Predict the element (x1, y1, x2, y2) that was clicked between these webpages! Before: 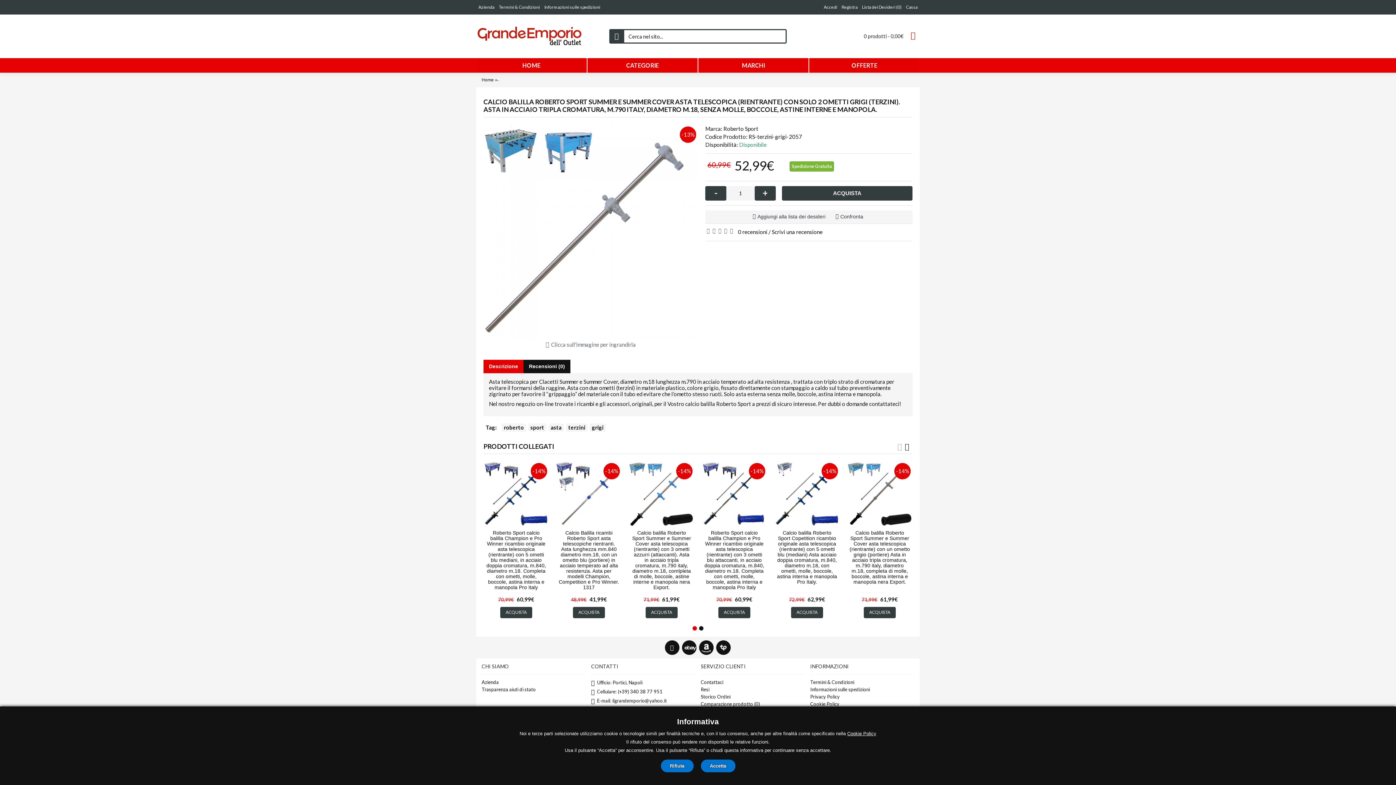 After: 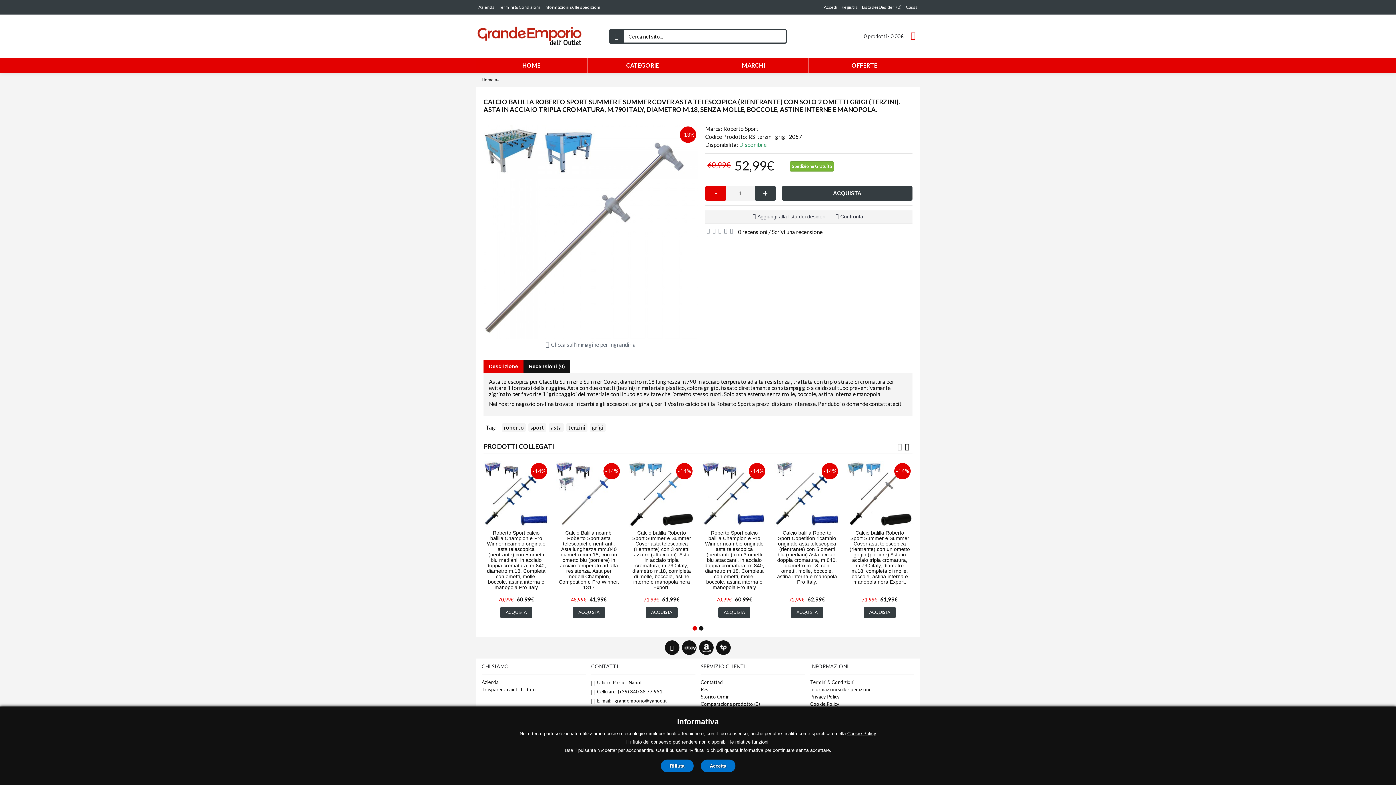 Action: bbox: (705, 186, 726, 200) label: -